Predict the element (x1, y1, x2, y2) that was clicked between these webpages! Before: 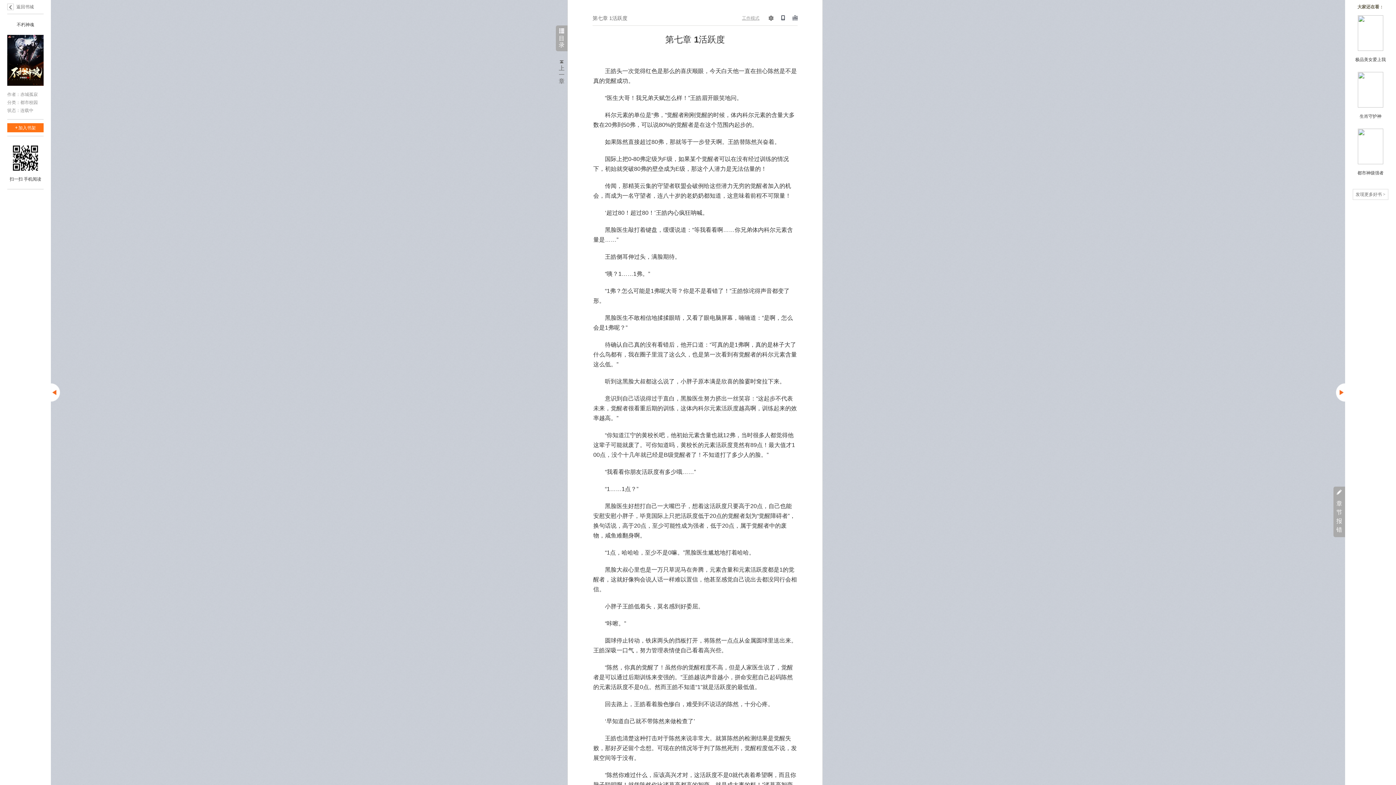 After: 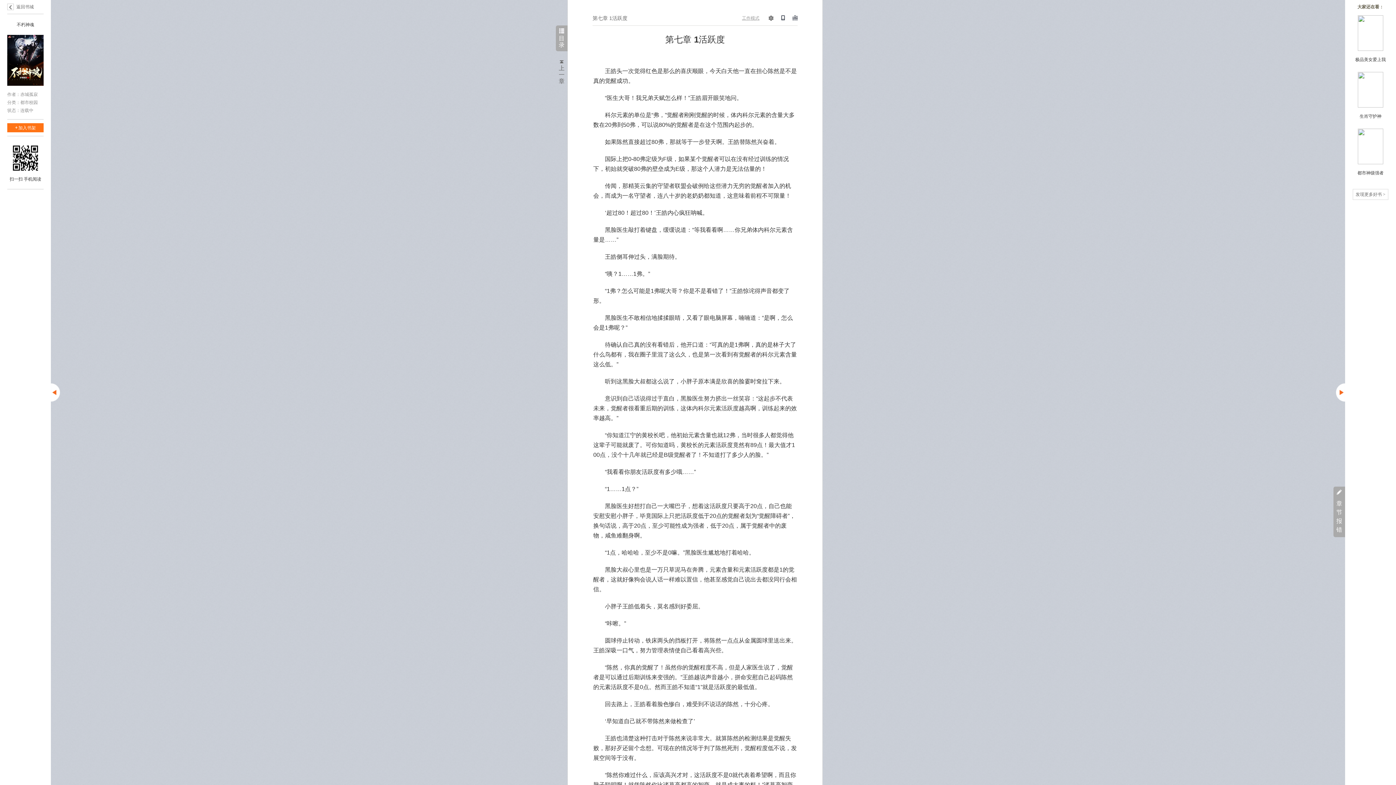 Action: bbox: (1358, 128, 1383, 164)